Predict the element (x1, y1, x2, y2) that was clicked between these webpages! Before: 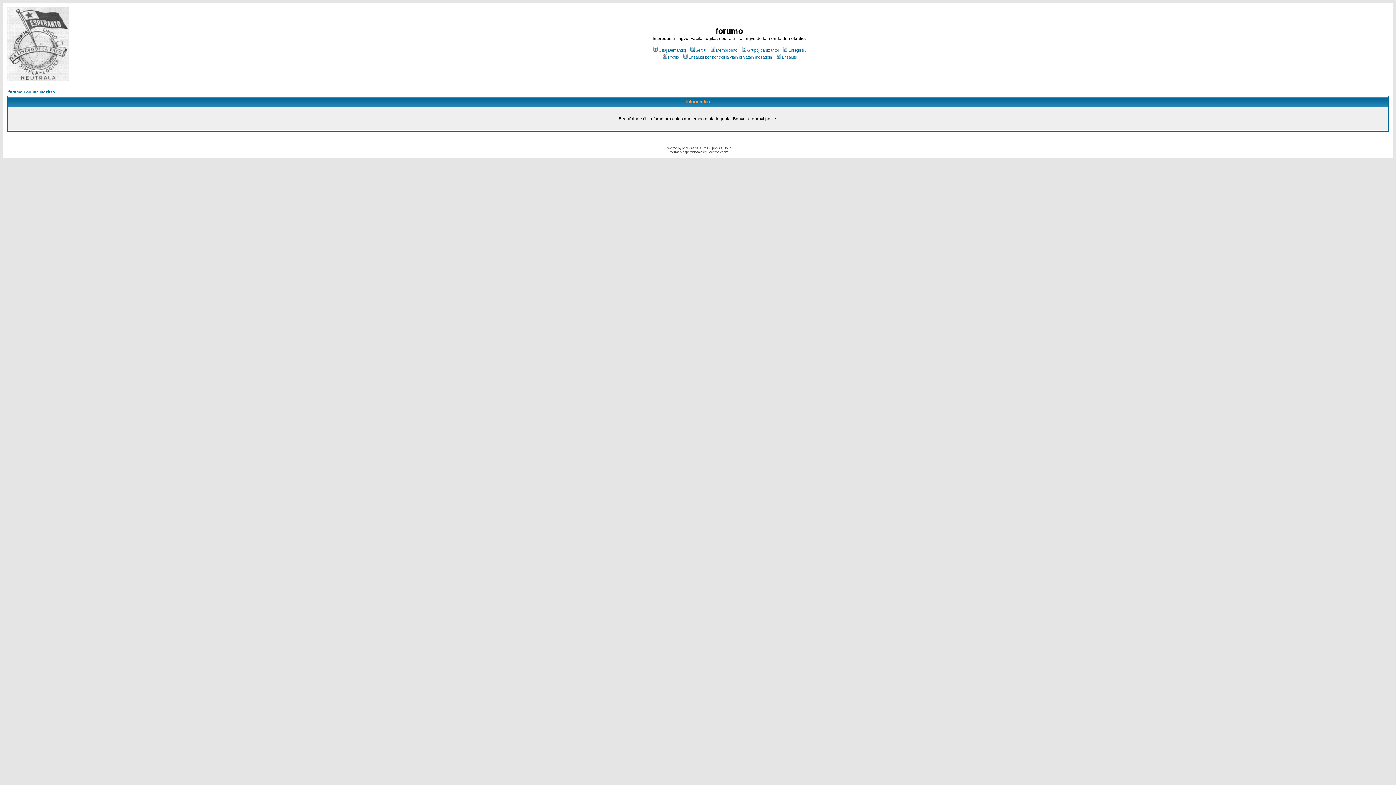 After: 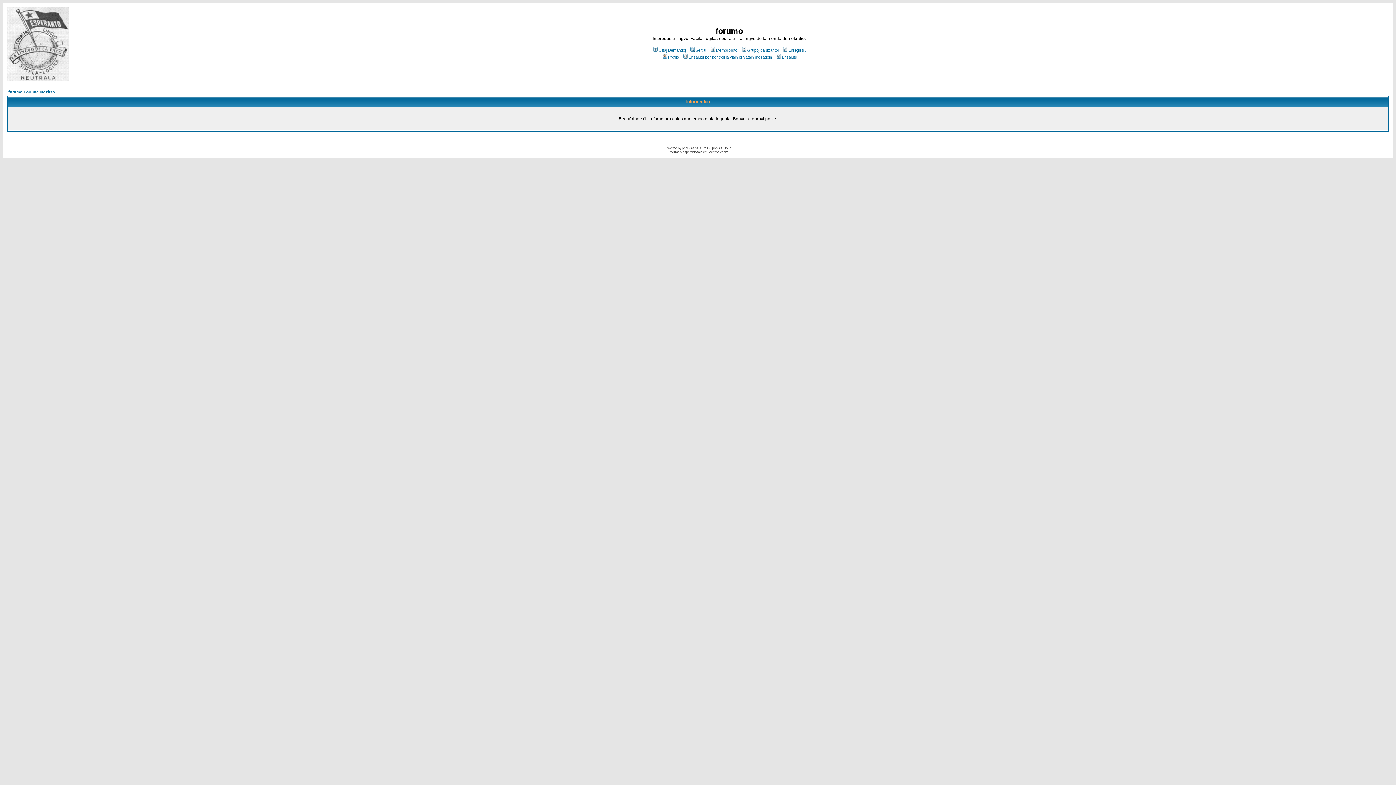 Action: label: Ensalutu por kontroli la viajn privatajn mesaĝojn bbox: (682, 54, 772, 59)